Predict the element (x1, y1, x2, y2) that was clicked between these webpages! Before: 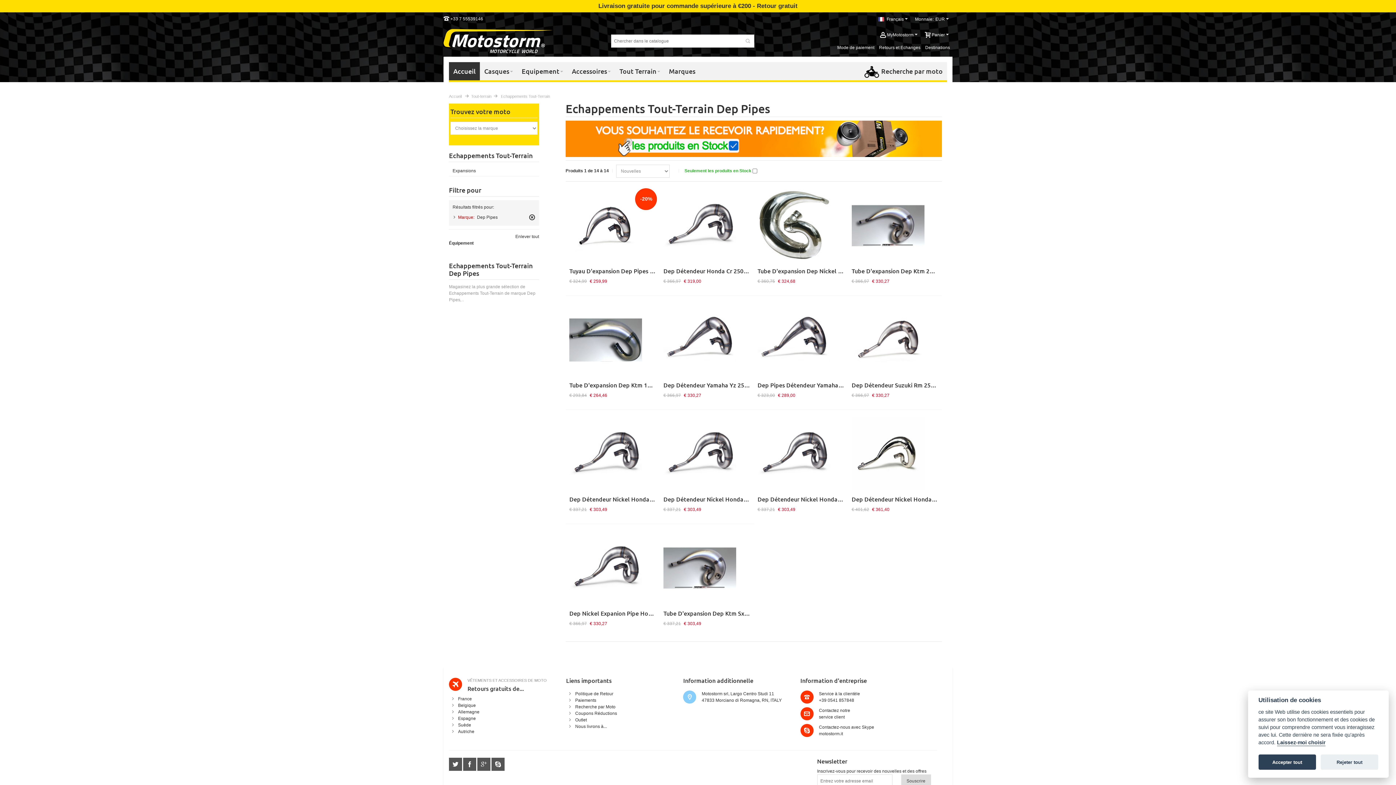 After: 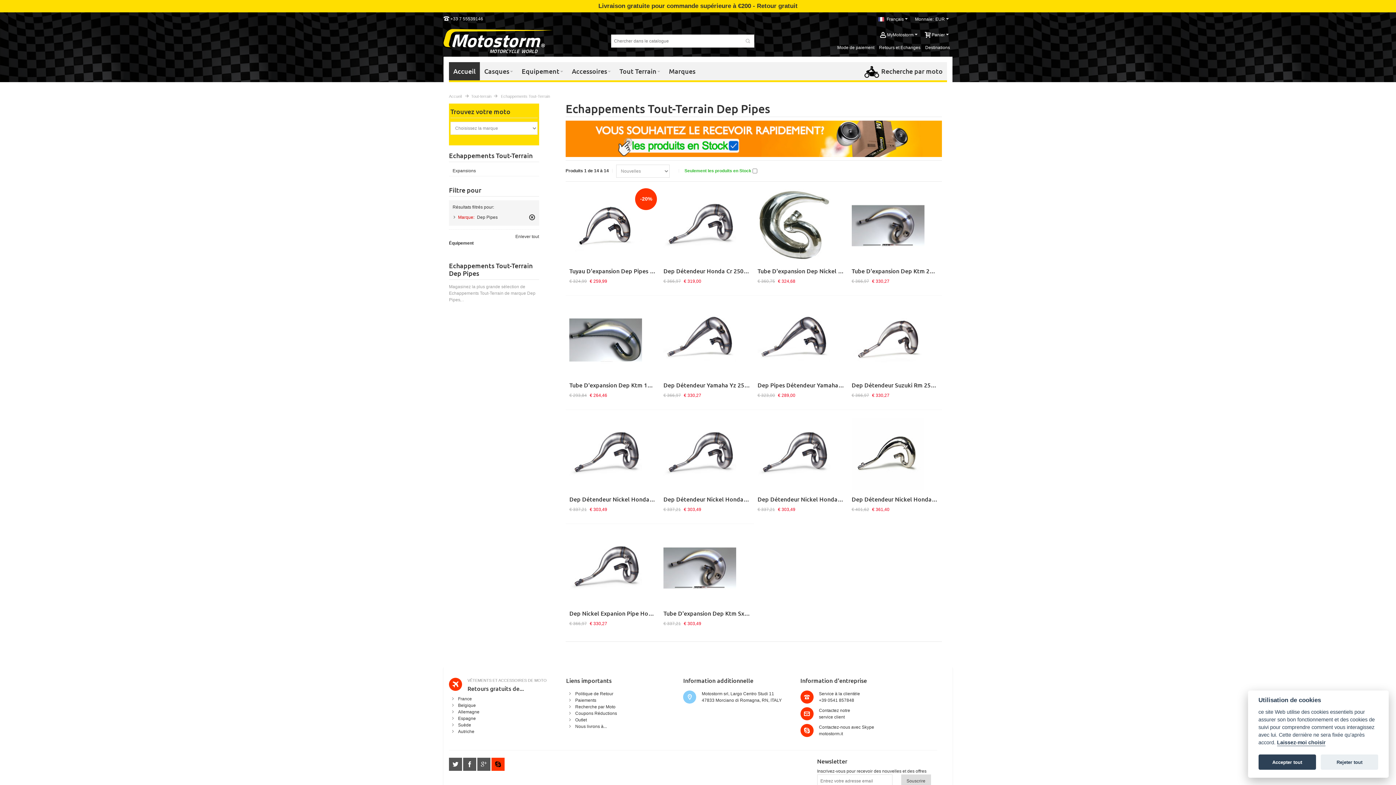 Action: bbox: (491, 762, 504, 767)